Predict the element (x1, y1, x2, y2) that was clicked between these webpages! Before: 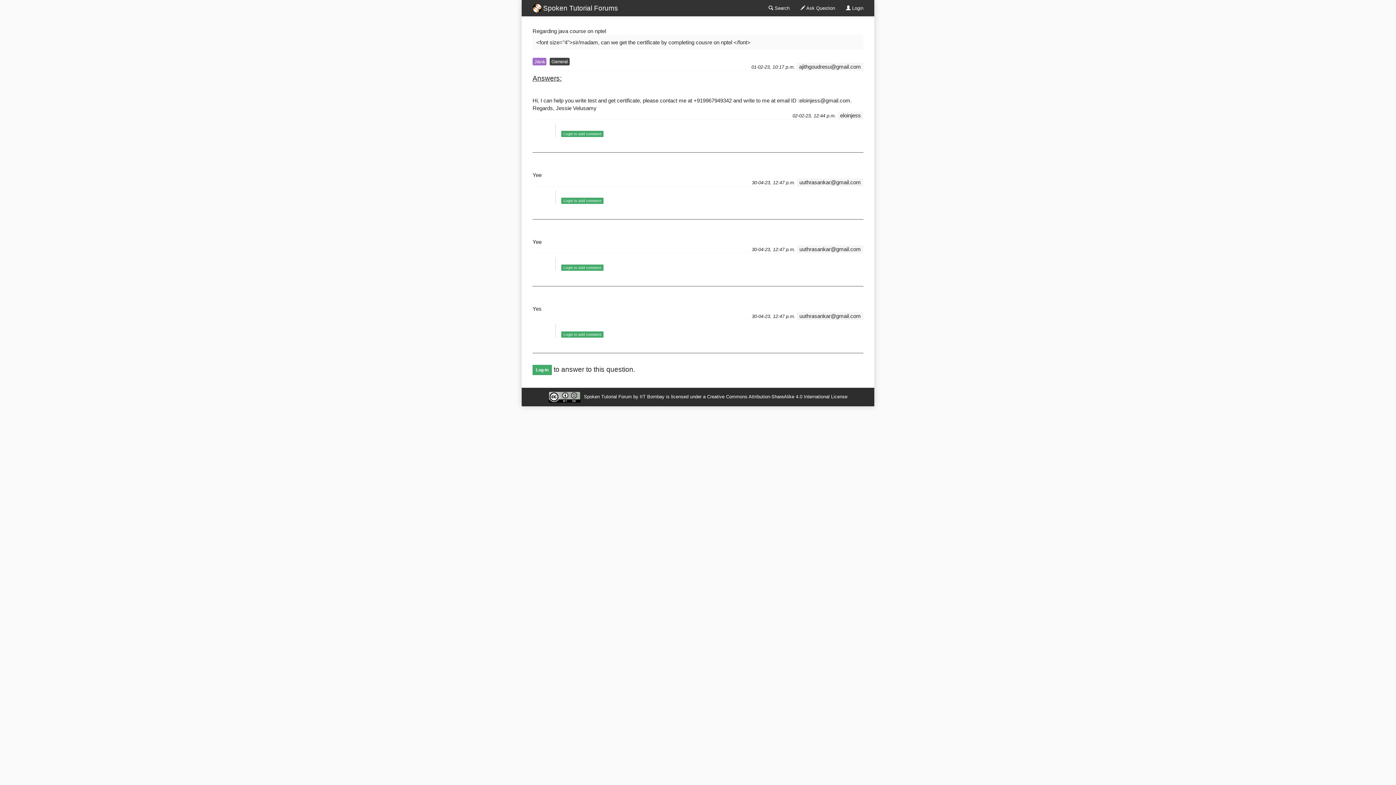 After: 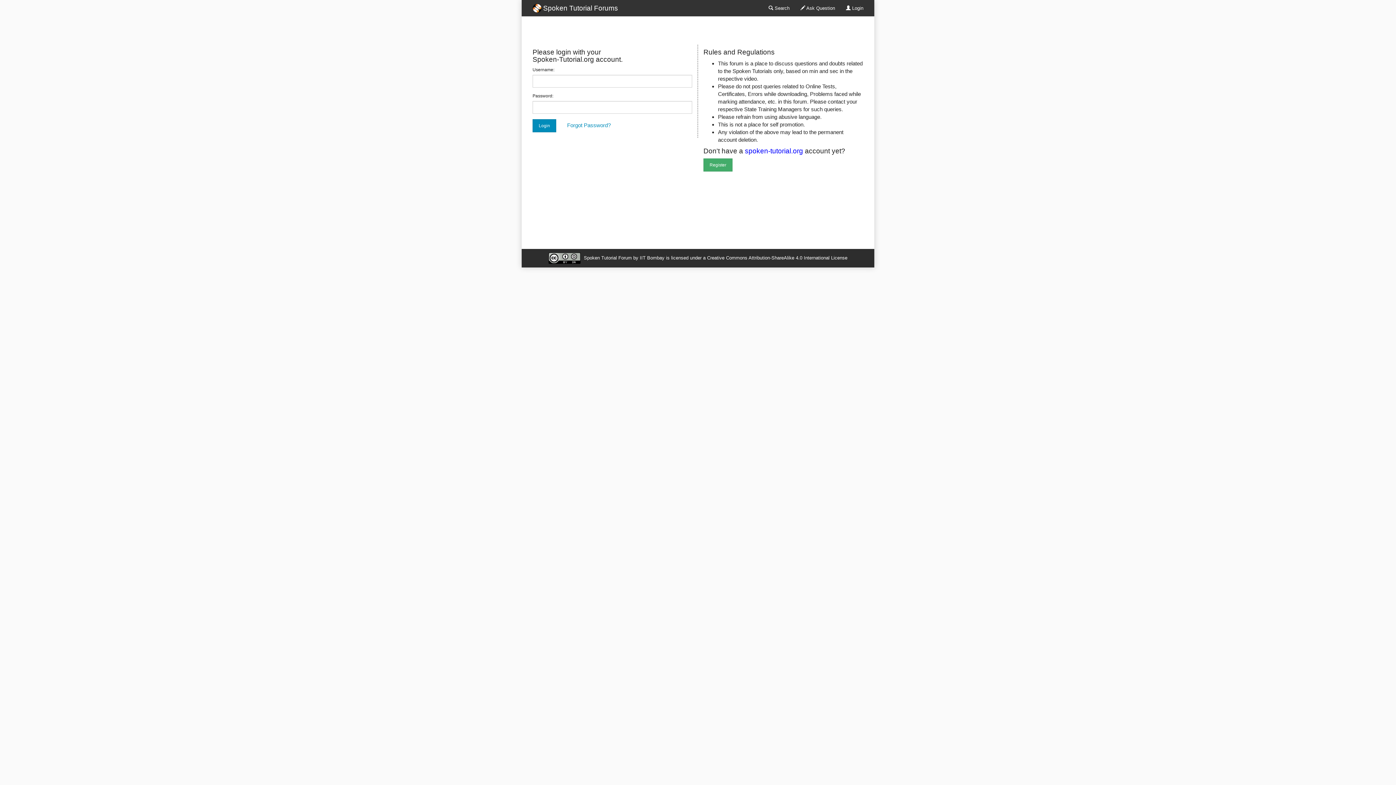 Action: bbox: (561, 130, 603, 137) label: Login to add comment